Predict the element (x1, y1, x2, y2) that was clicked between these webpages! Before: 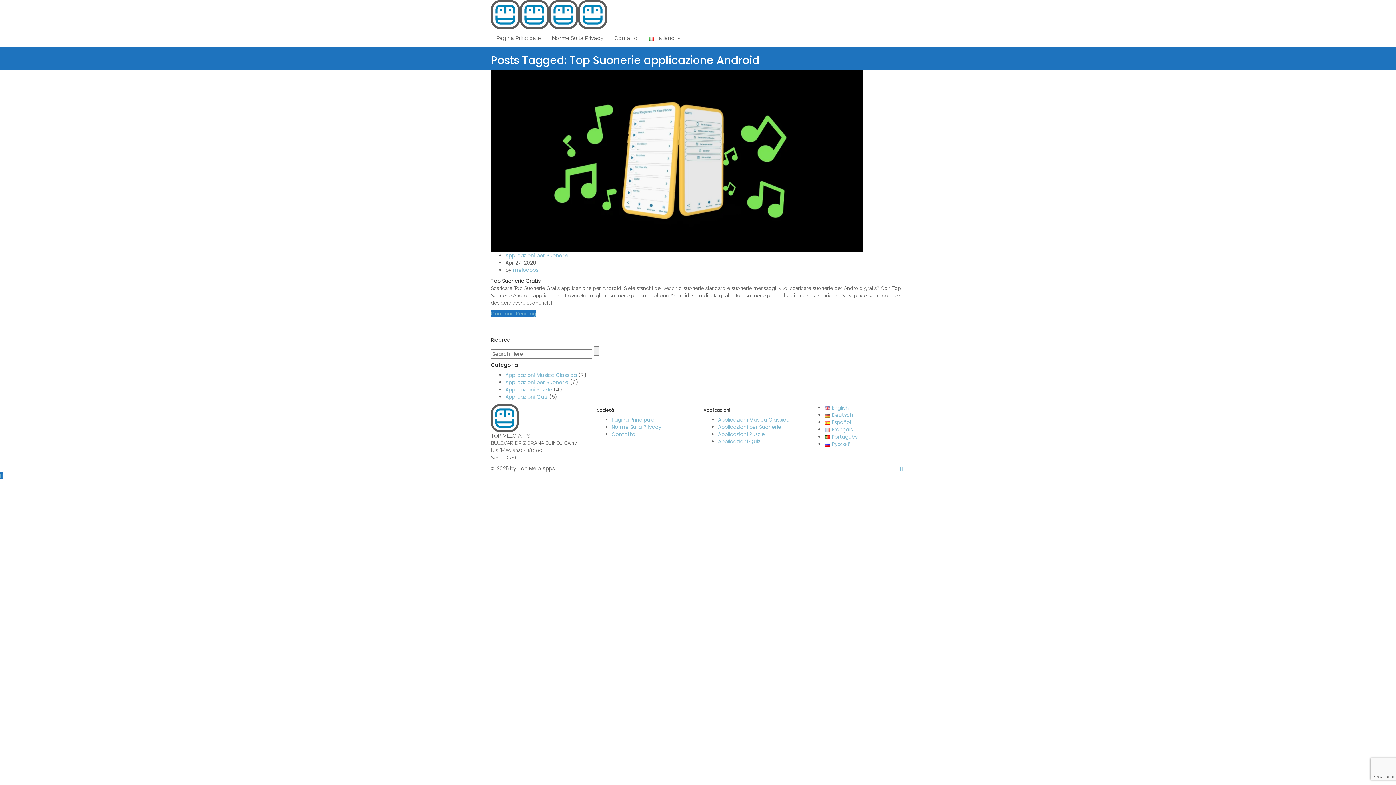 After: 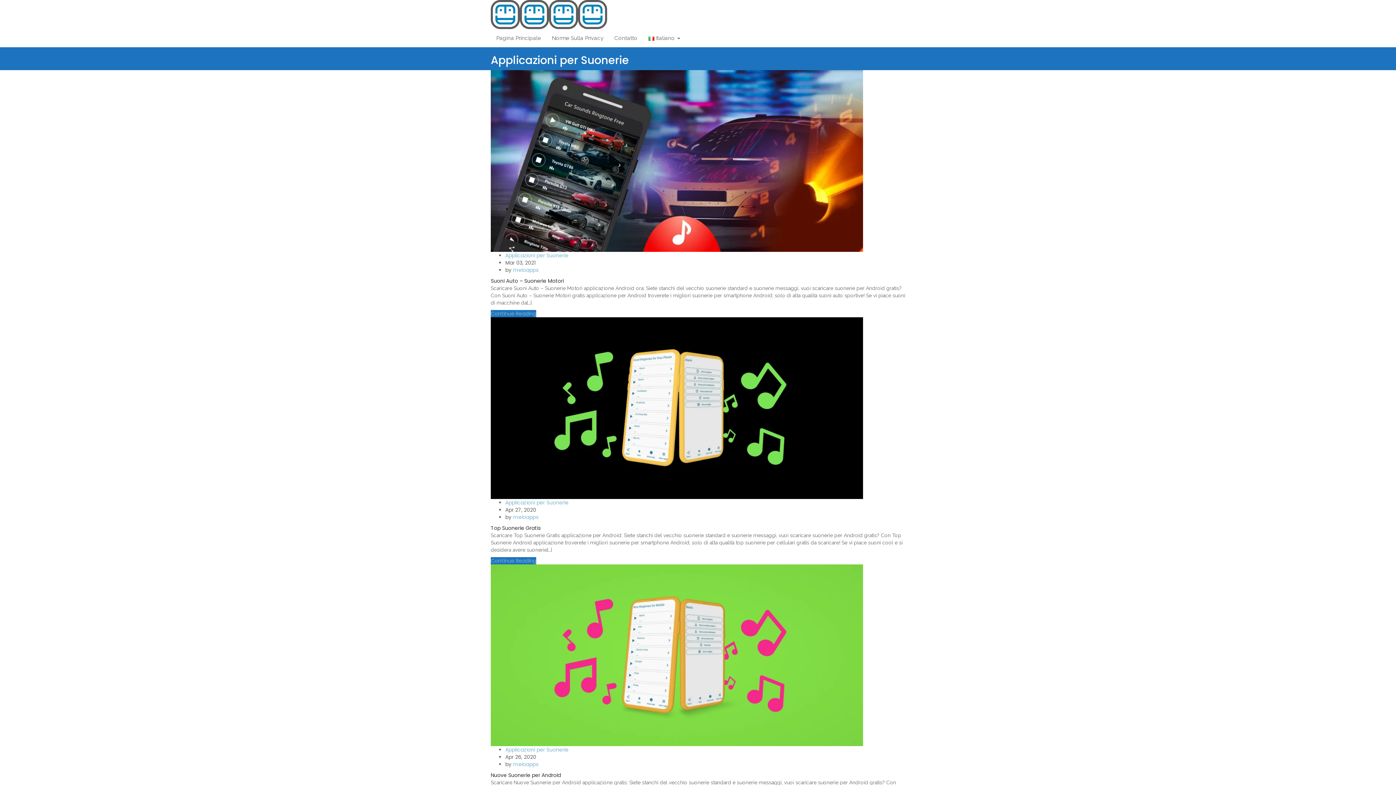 Action: label: Applicazioni per Suonerie bbox: (505, 378, 568, 386)